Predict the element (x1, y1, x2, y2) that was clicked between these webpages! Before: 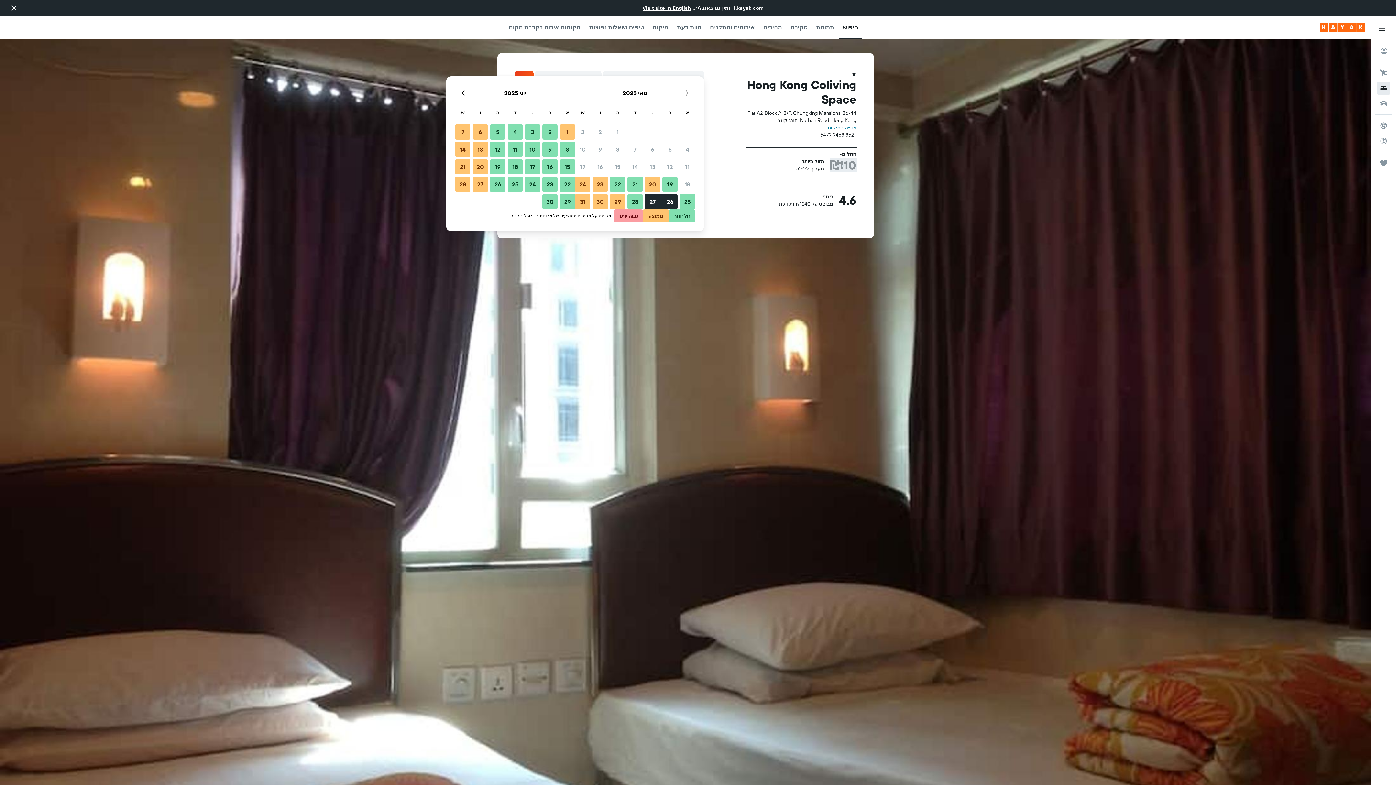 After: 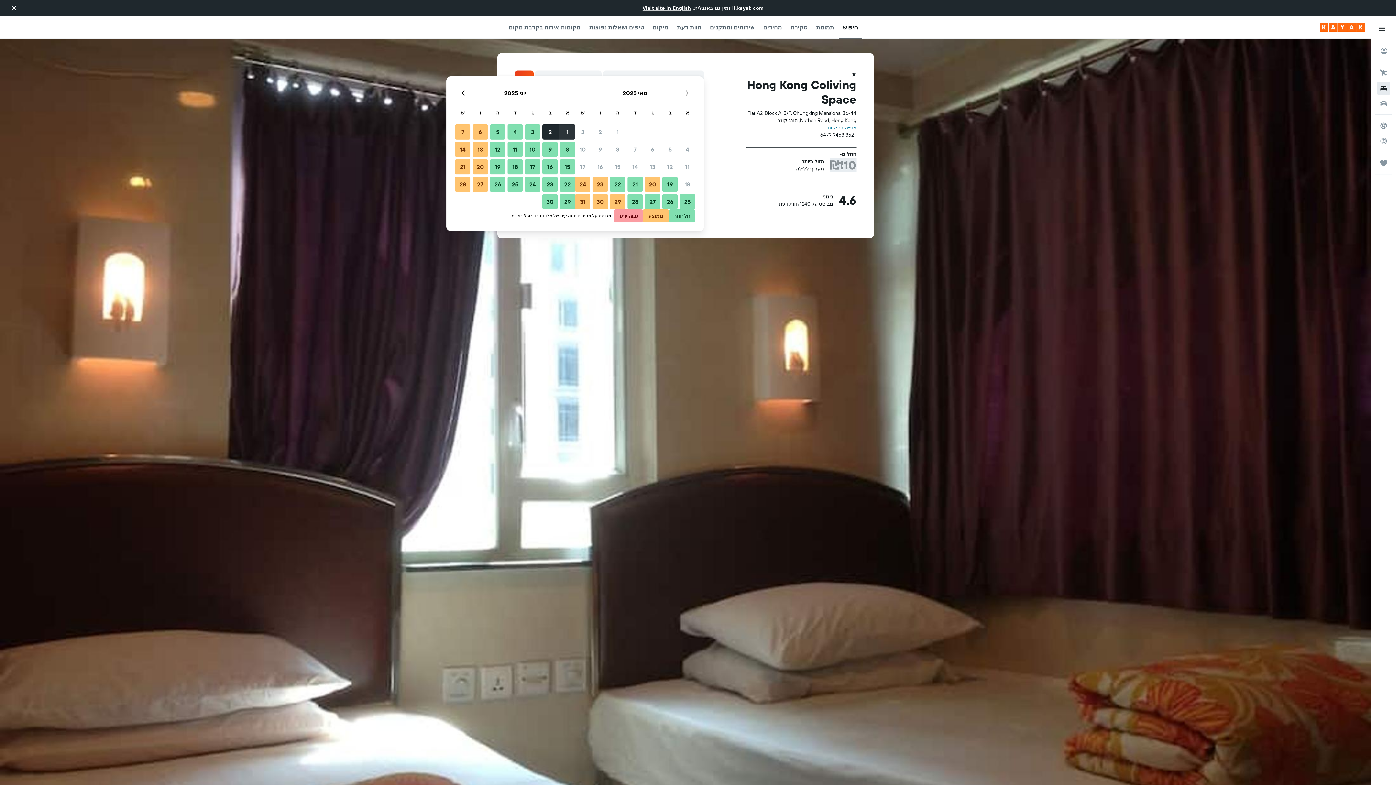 Action: label: 1 יוני, 2025 ממוצע bbox: (558, 123, 576, 140)